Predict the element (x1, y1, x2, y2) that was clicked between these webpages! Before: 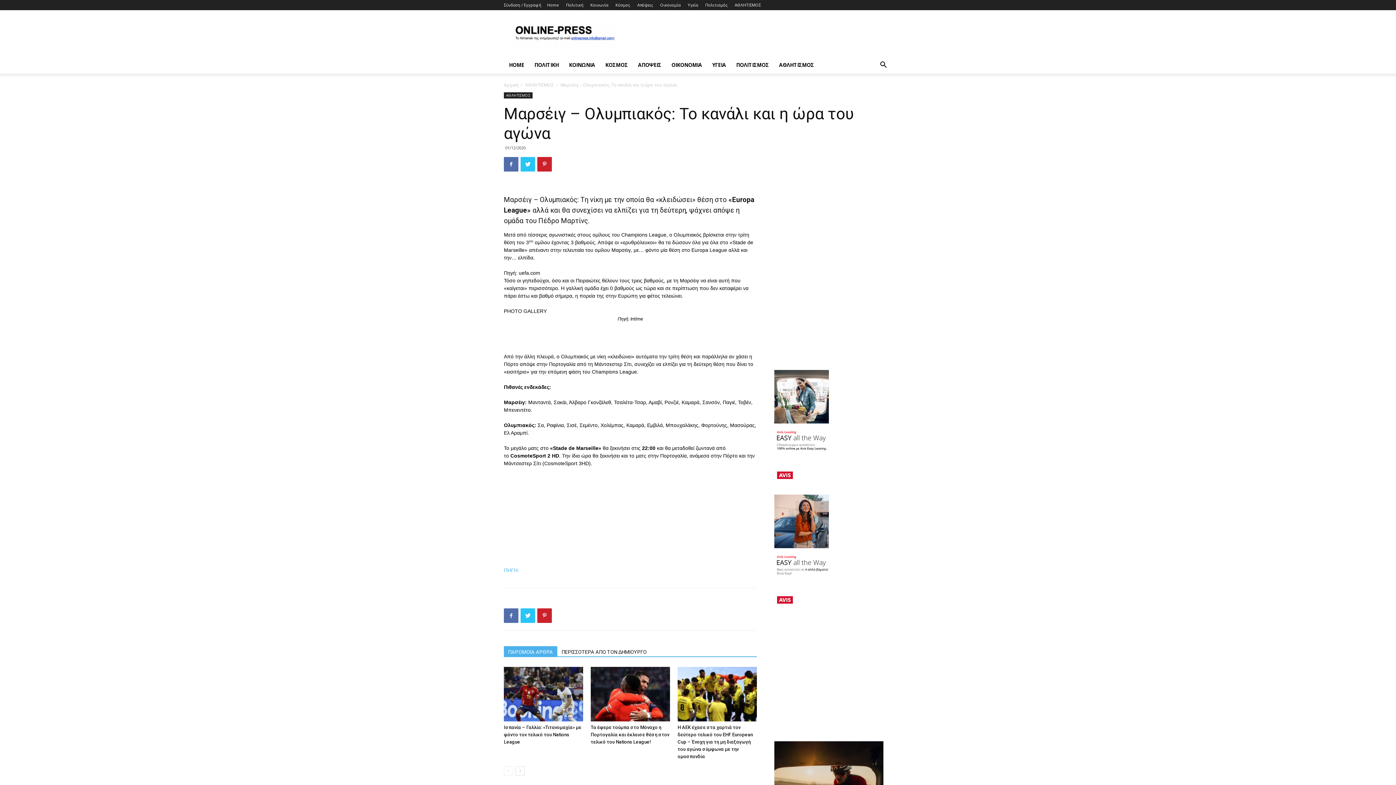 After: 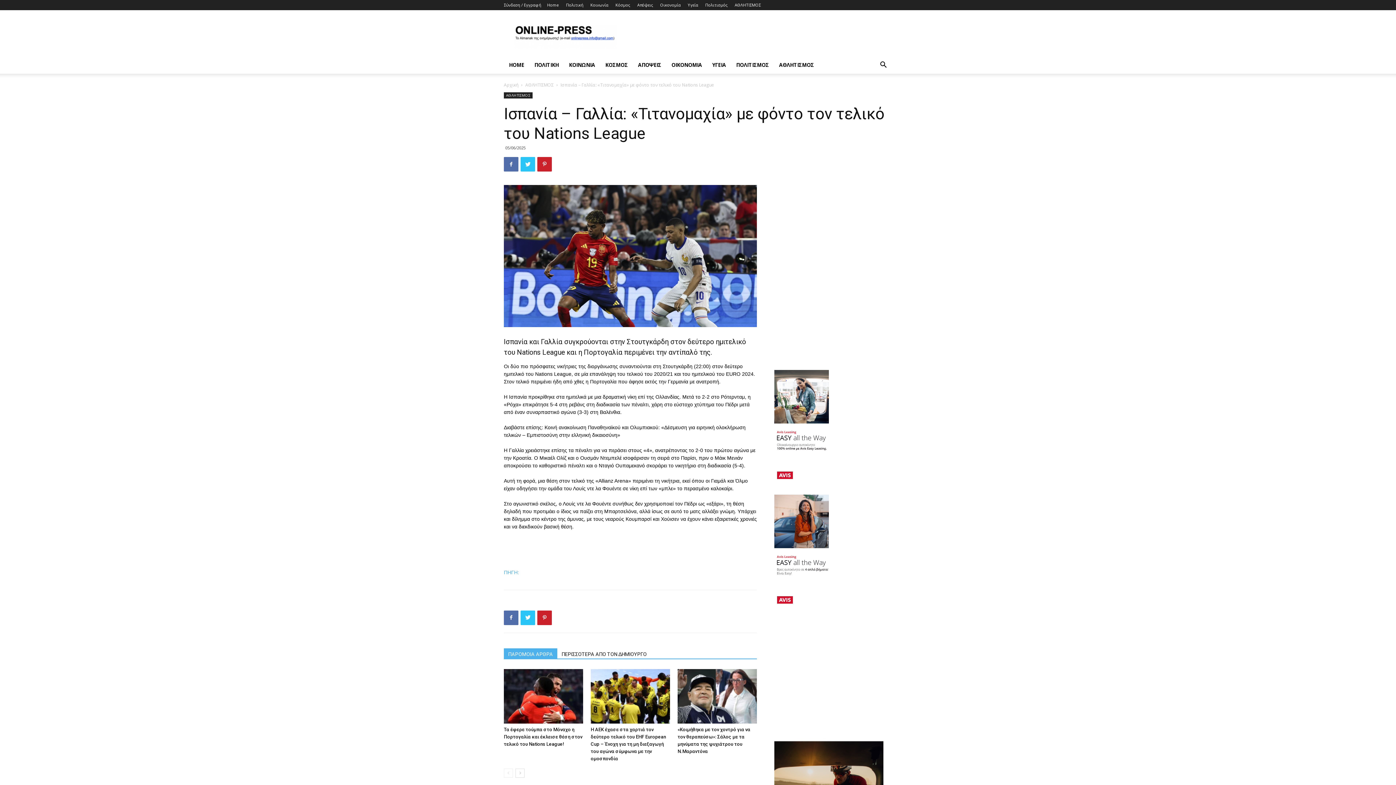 Action: bbox: (504, 725, 581, 745) label: Ισπανία – Γαλλία: «Τιτανομαχία» με φόντο τον τελικό του Nations League